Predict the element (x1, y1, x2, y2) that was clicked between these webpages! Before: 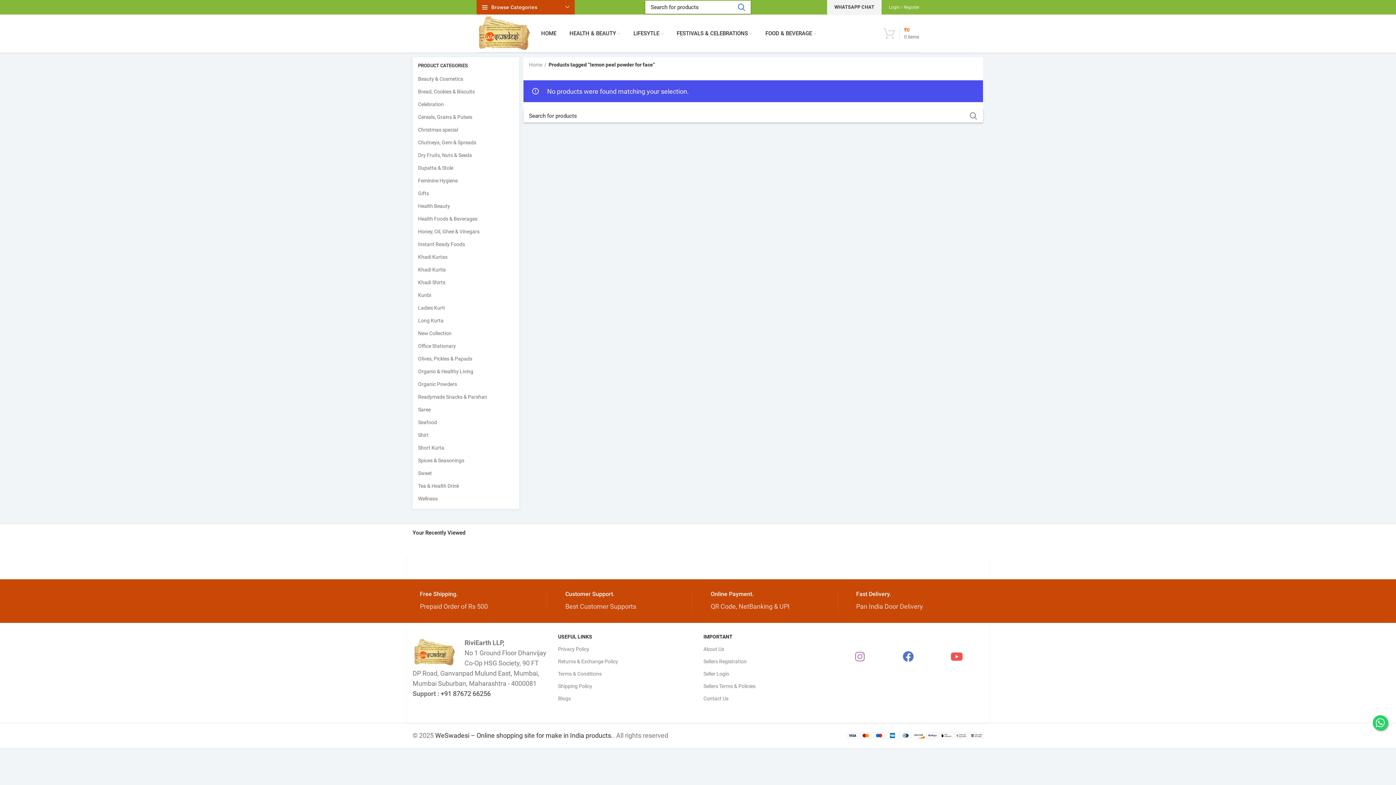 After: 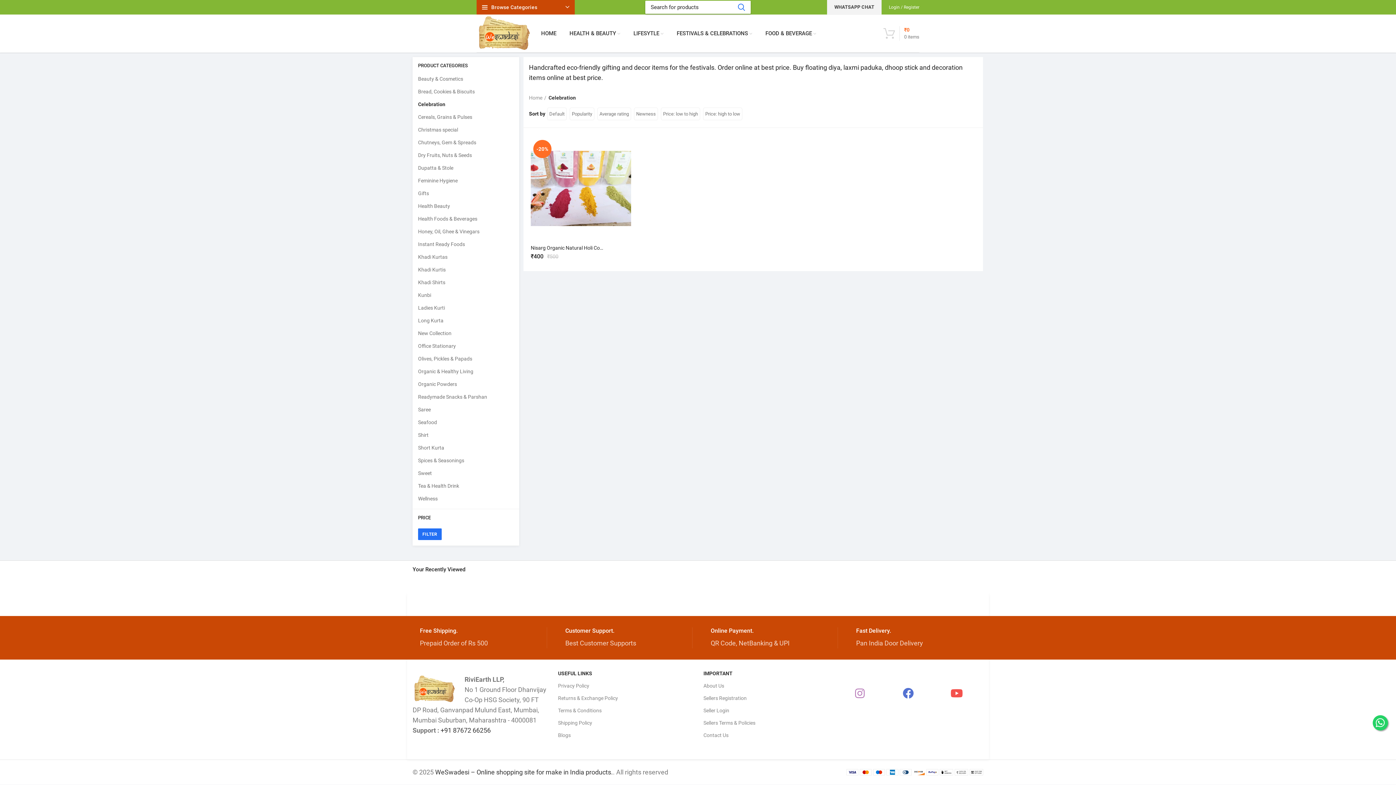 Action: bbox: (418, 98, 504, 110) label: Celebration